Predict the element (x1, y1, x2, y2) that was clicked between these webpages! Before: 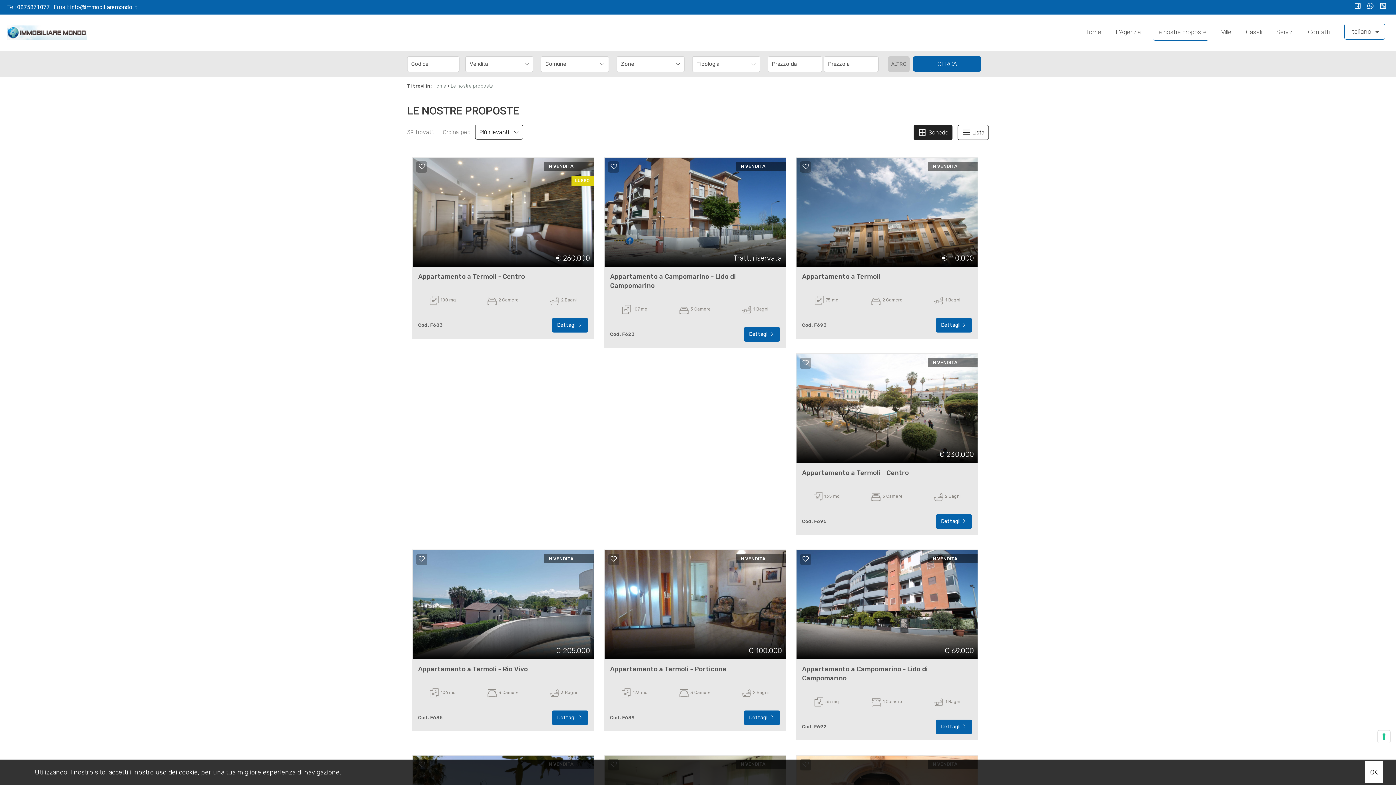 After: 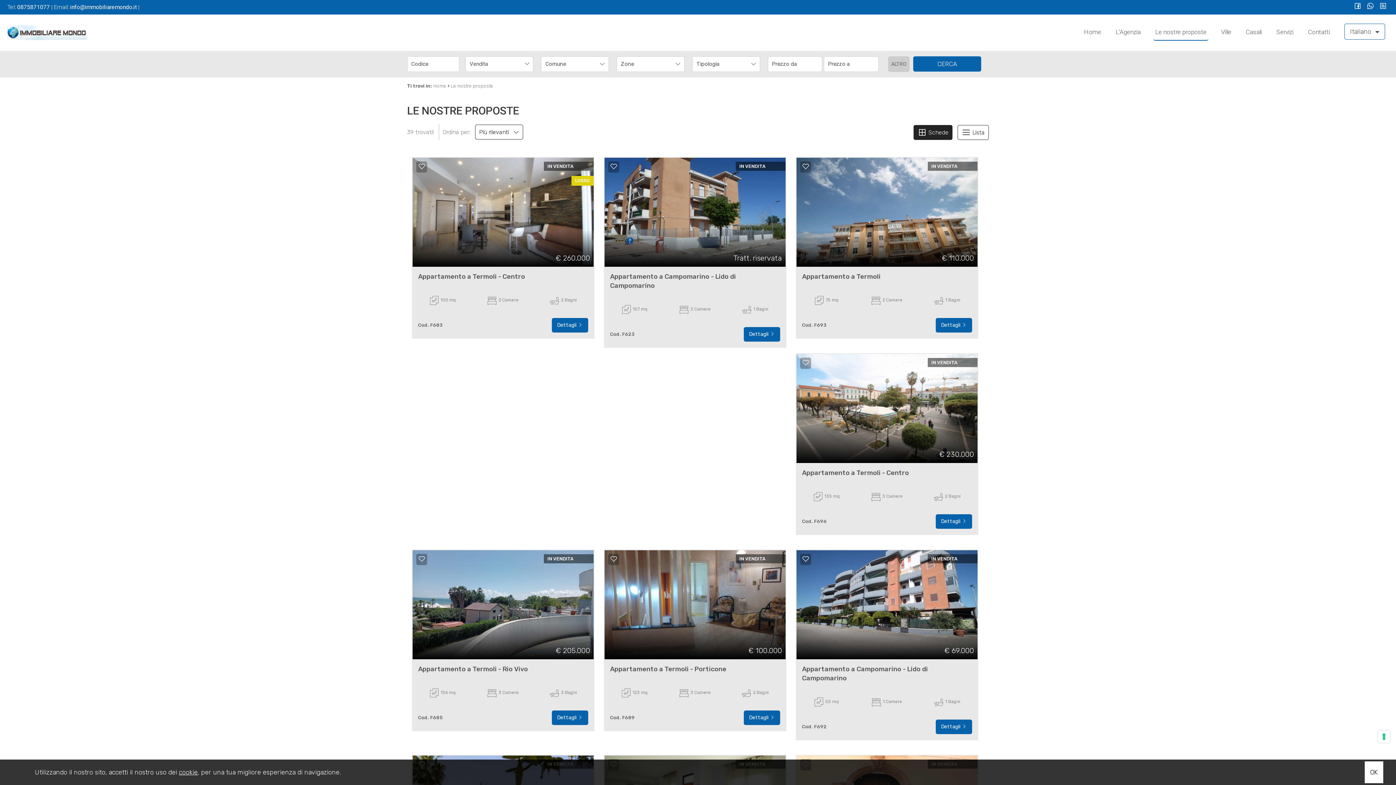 Action: bbox: (1153, 24, 1208, 40) label: Le nostre proposte